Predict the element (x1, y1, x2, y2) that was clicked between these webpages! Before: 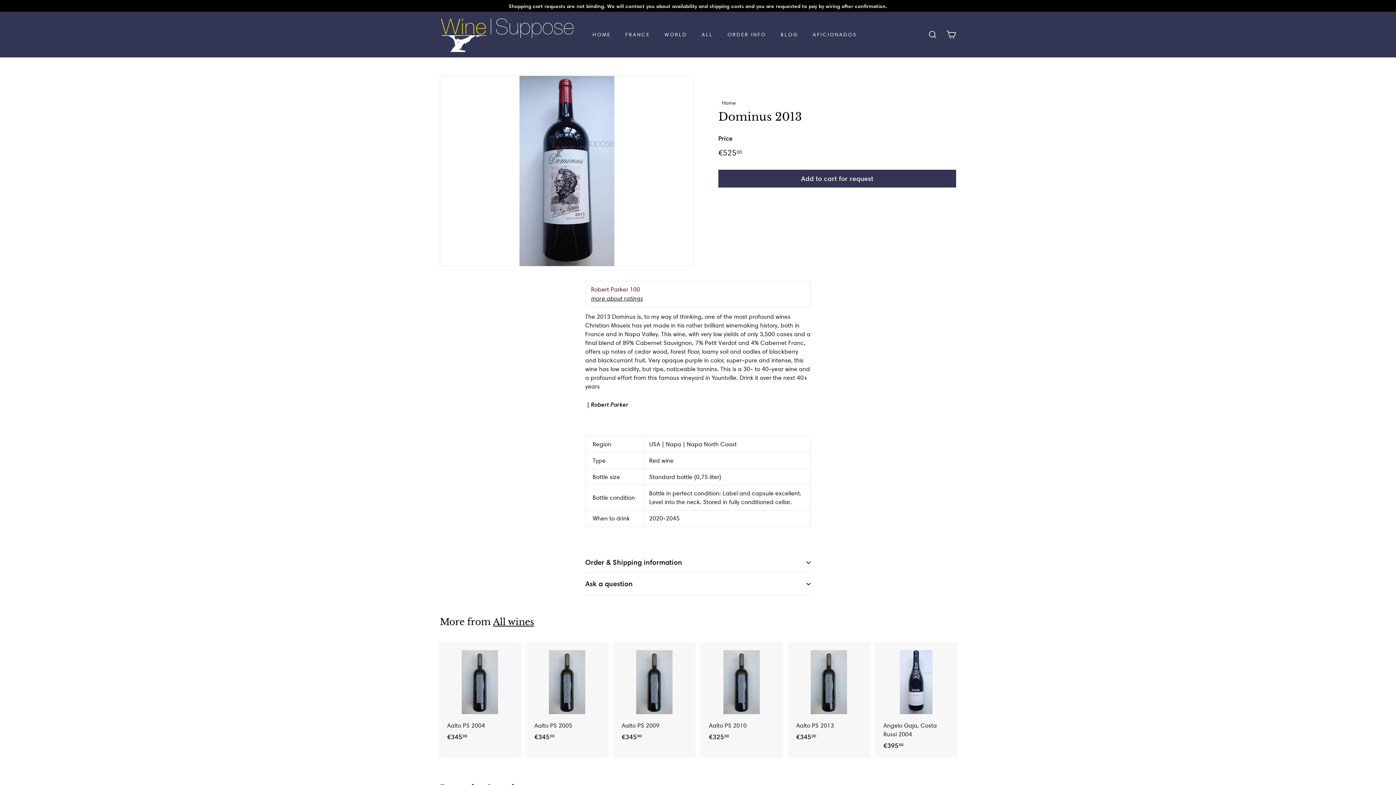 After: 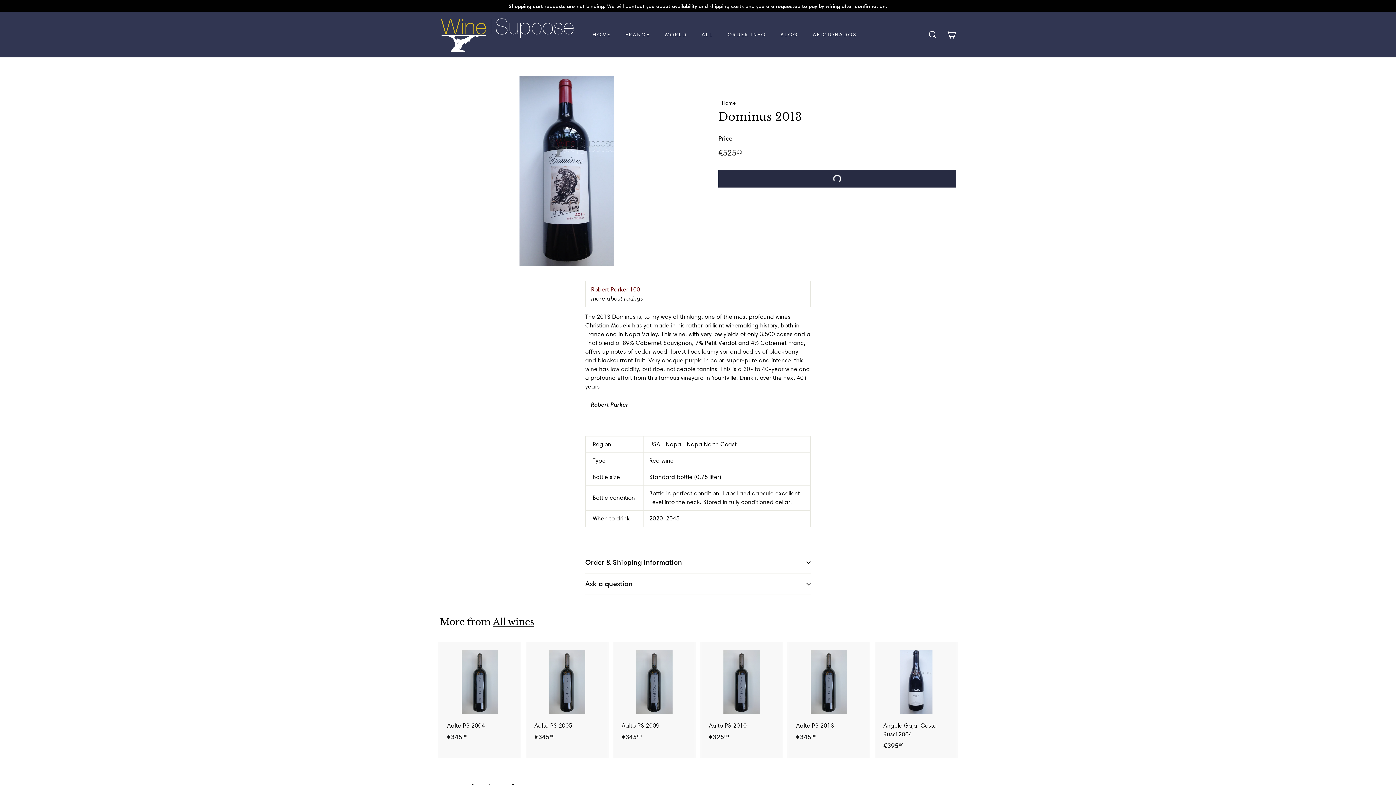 Action: label: Add to cart for request bbox: (718, 169, 956, 187)